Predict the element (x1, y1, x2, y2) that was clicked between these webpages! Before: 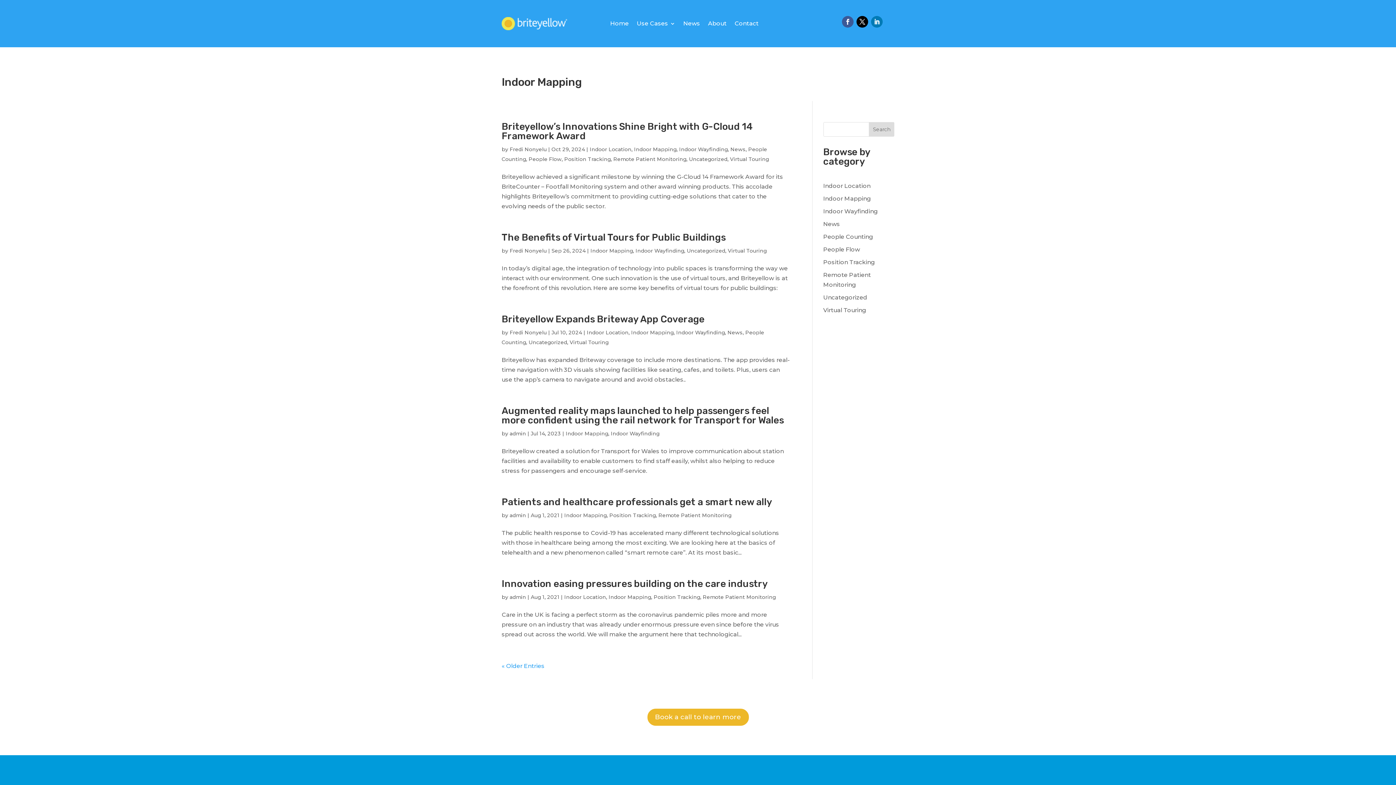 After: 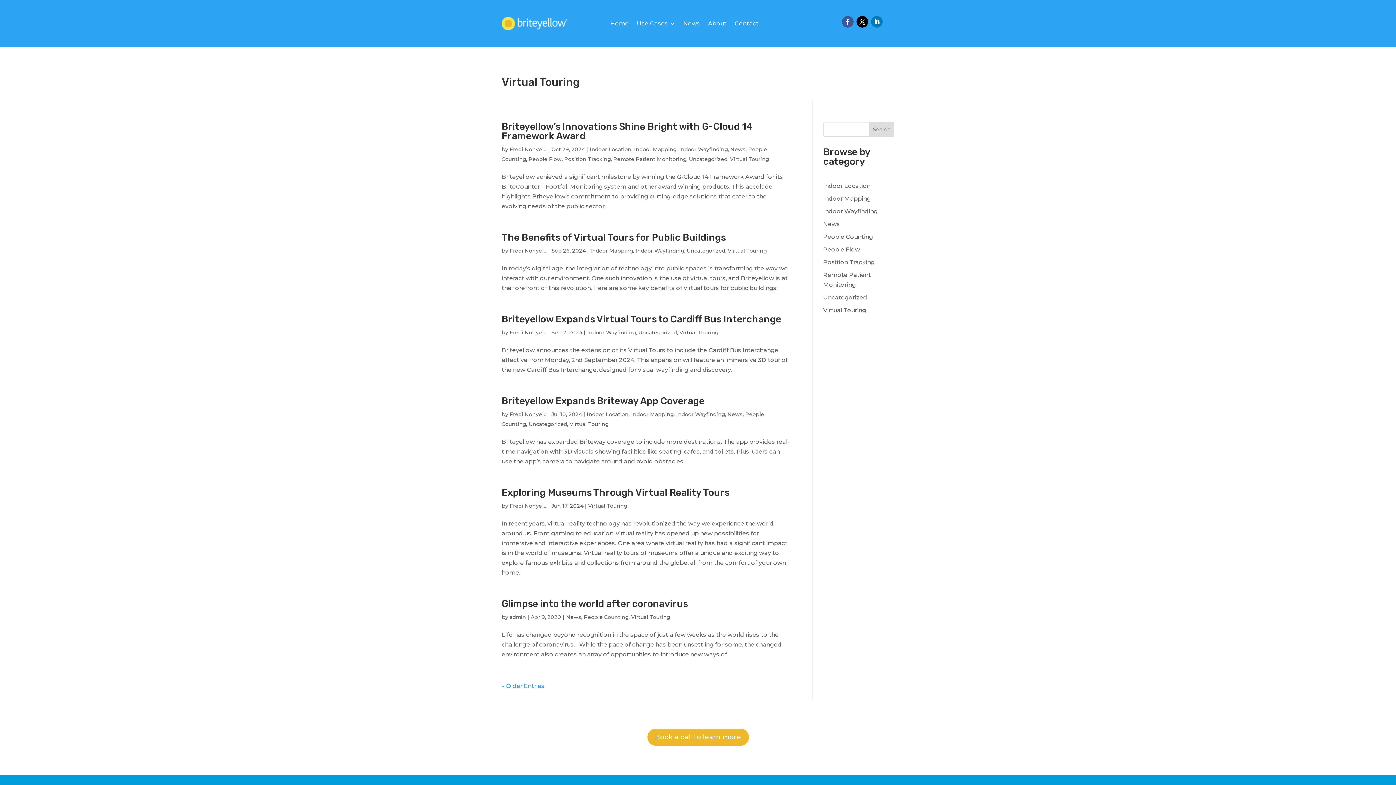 Action: bbox: (823, 306, 866, 313) label: Virtual Touring